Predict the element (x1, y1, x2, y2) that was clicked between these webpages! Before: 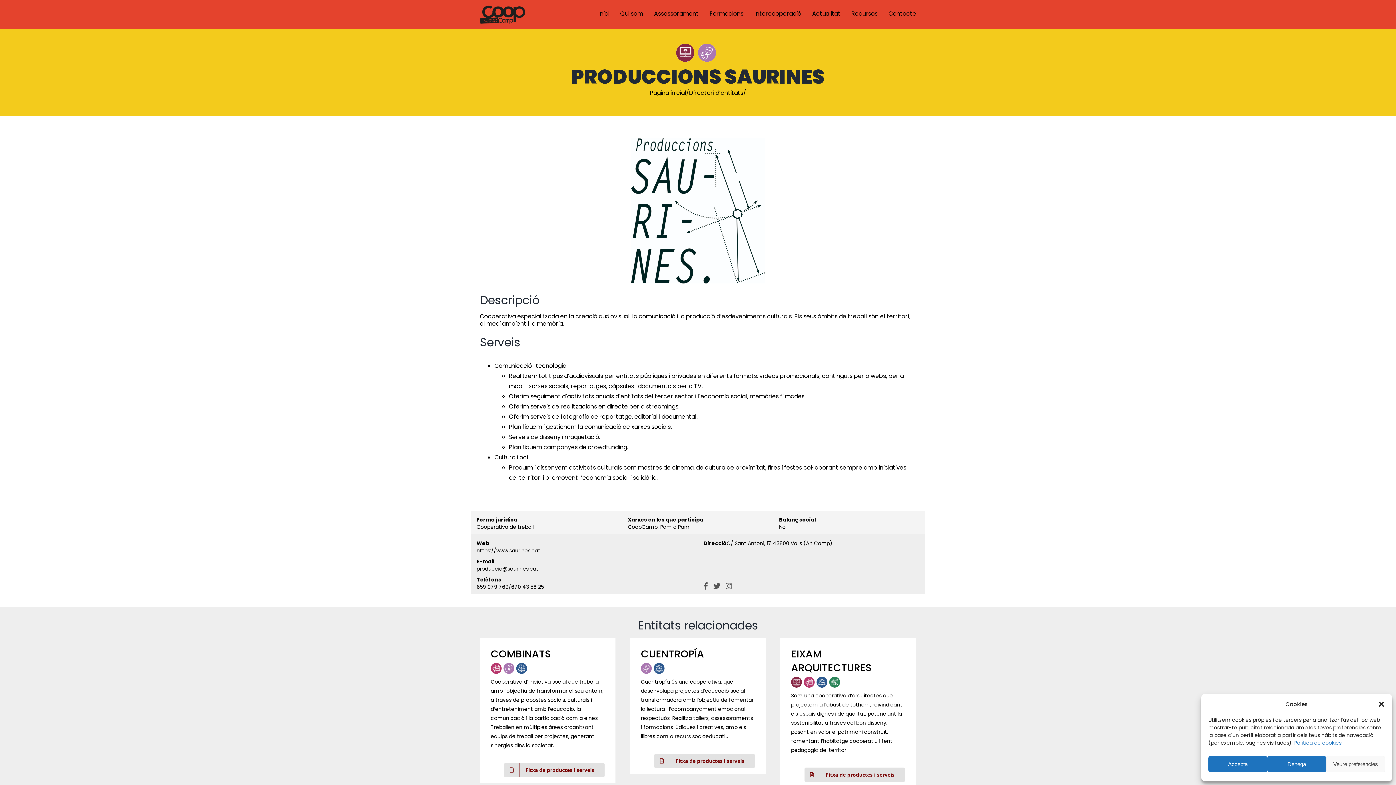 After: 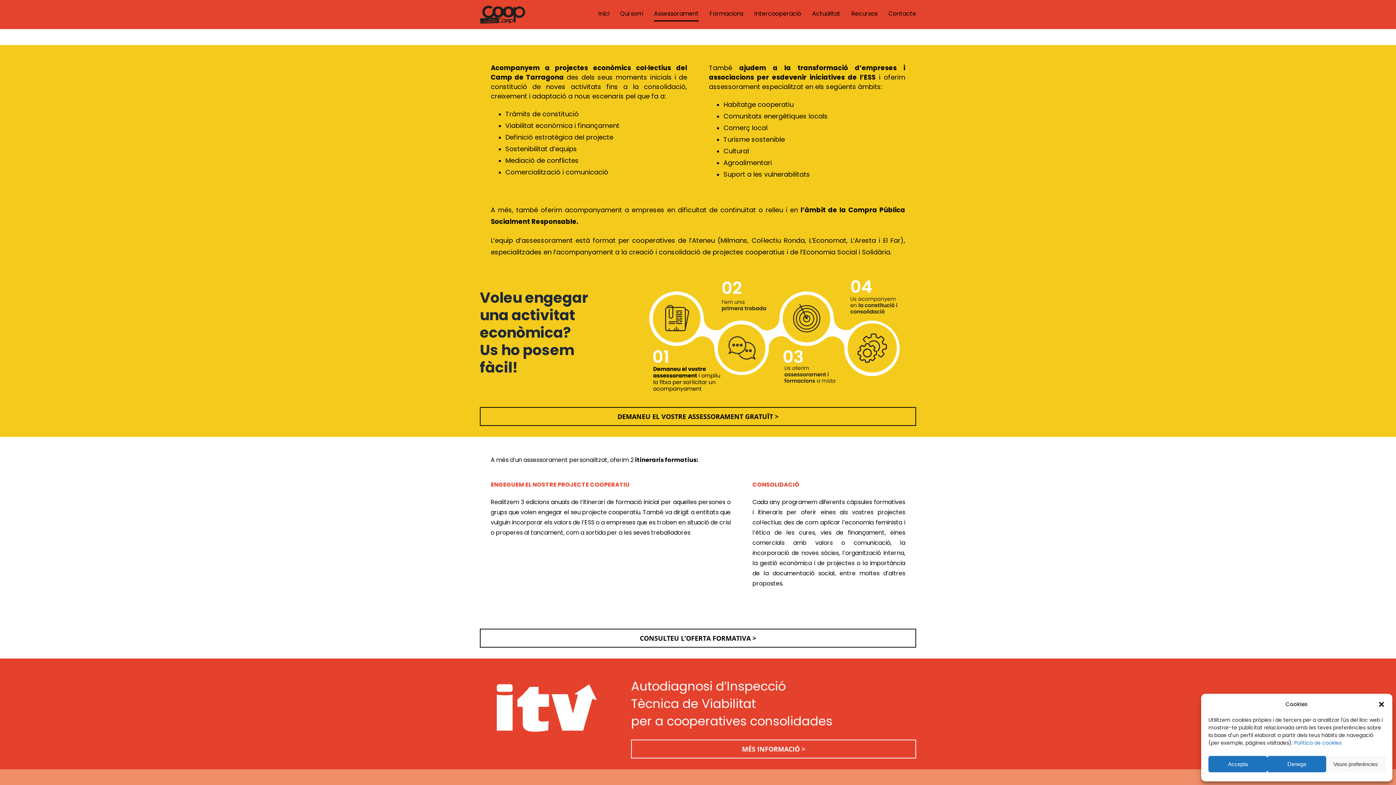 Action: bbox: (654, 0, 698, 27) label: Assessorament